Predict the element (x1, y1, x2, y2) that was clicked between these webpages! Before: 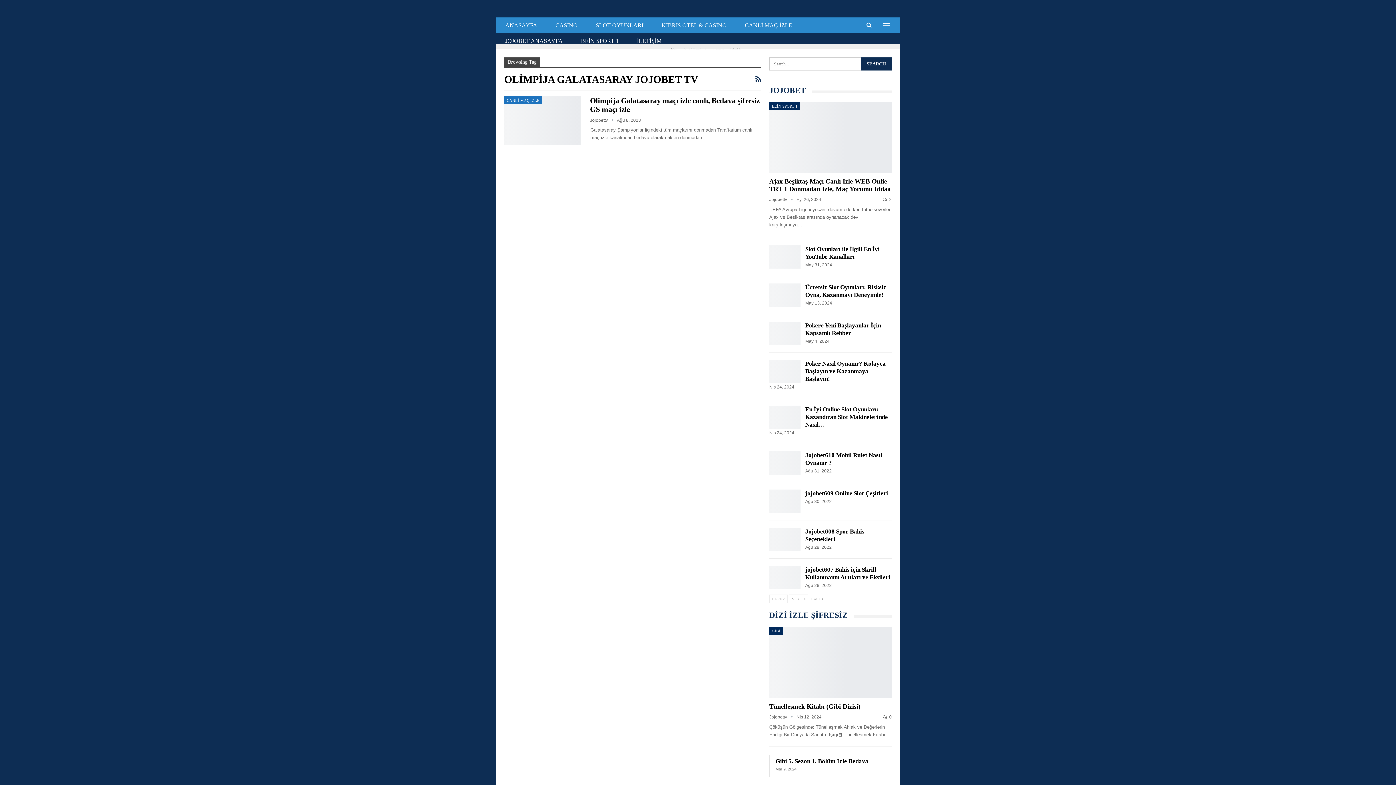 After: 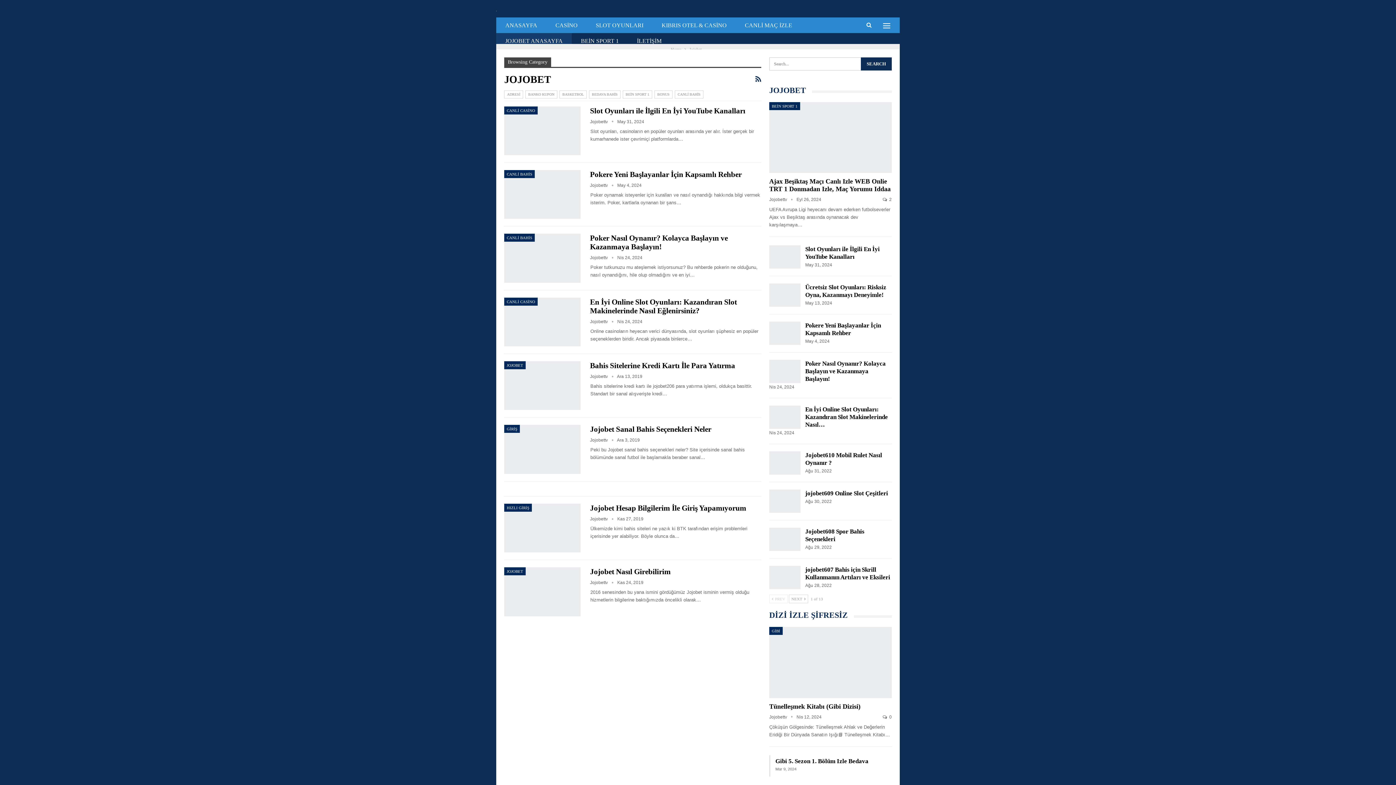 Action: label: JOJOBET bbox: (769, 88, 812, 94)